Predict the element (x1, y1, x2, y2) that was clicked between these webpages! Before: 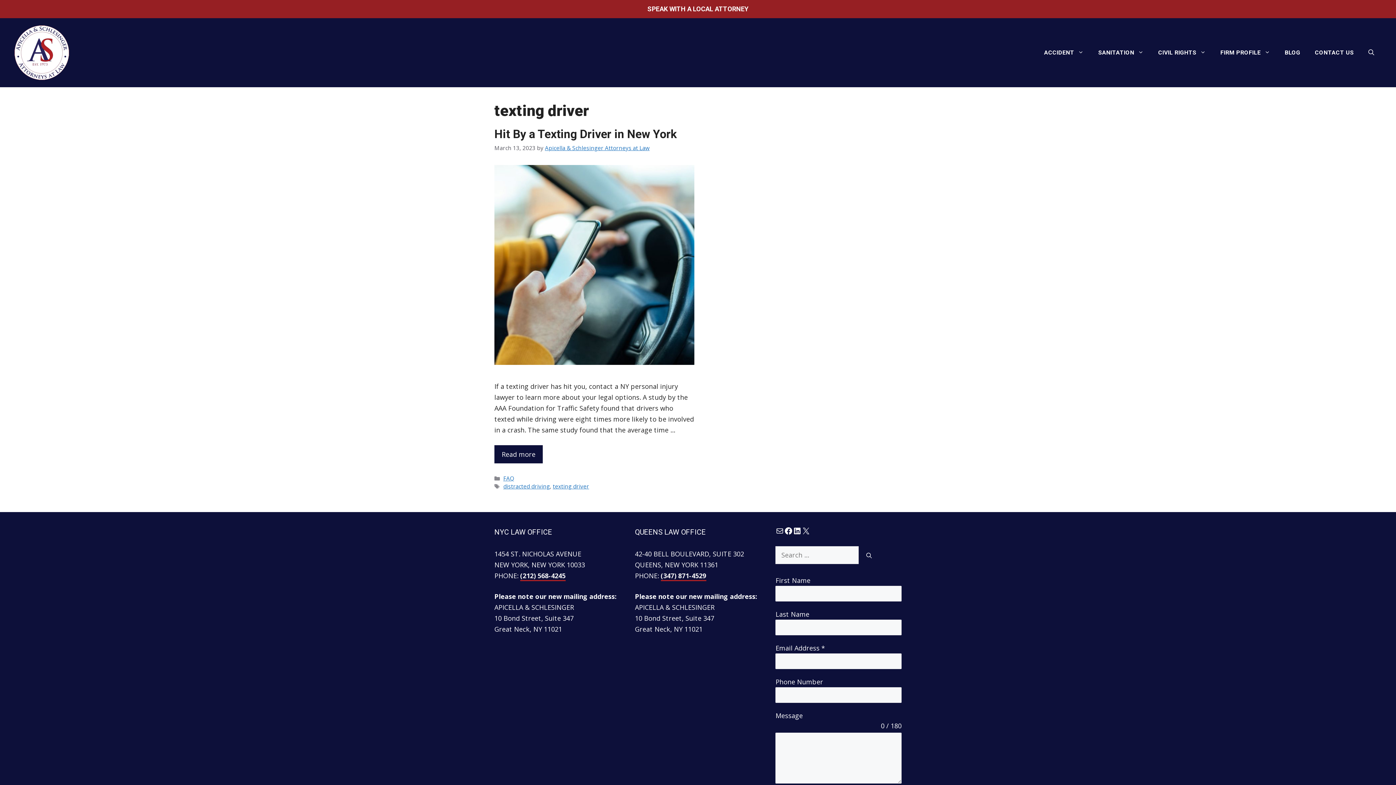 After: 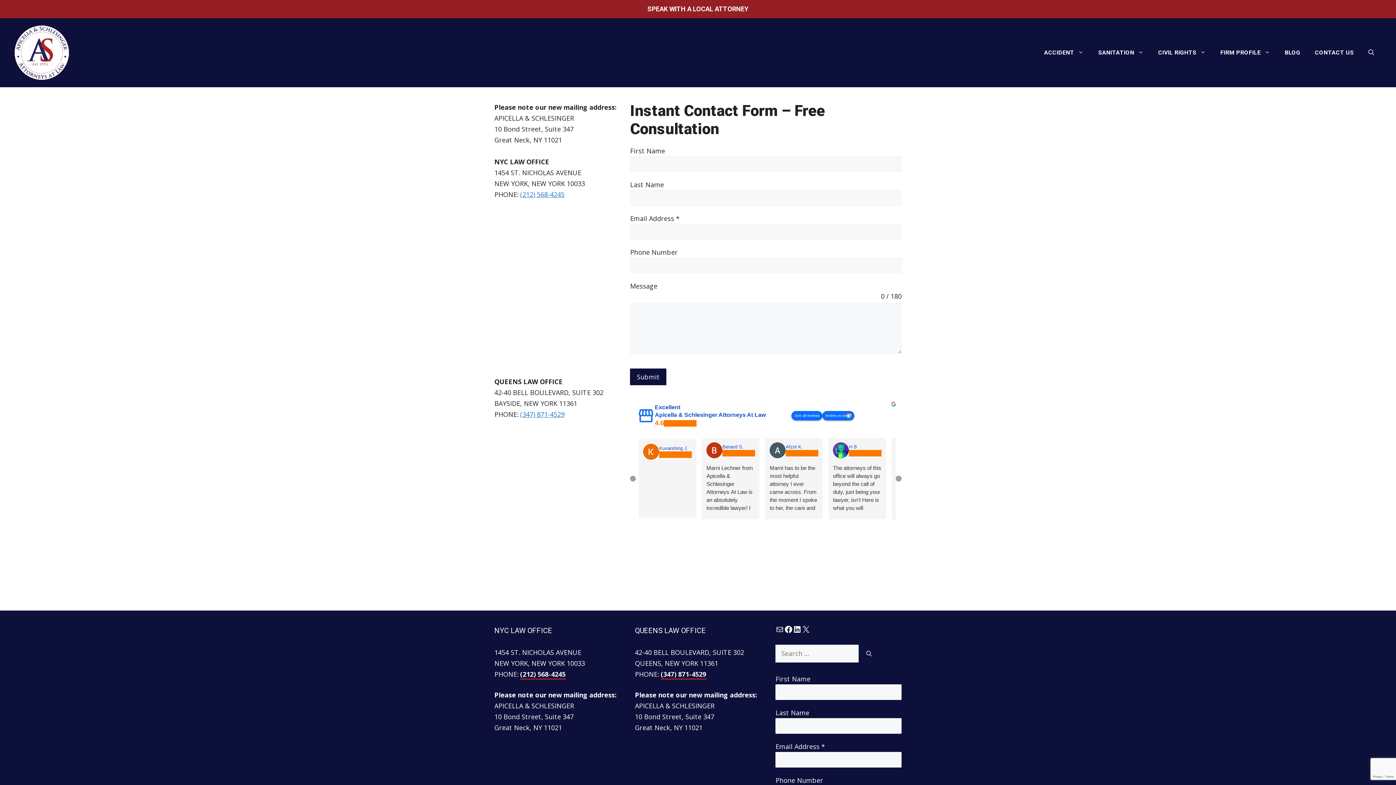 Action: bbox: (647, 5, 748, 12) label: SPEAK WITH A LOCAL ATTORNEY